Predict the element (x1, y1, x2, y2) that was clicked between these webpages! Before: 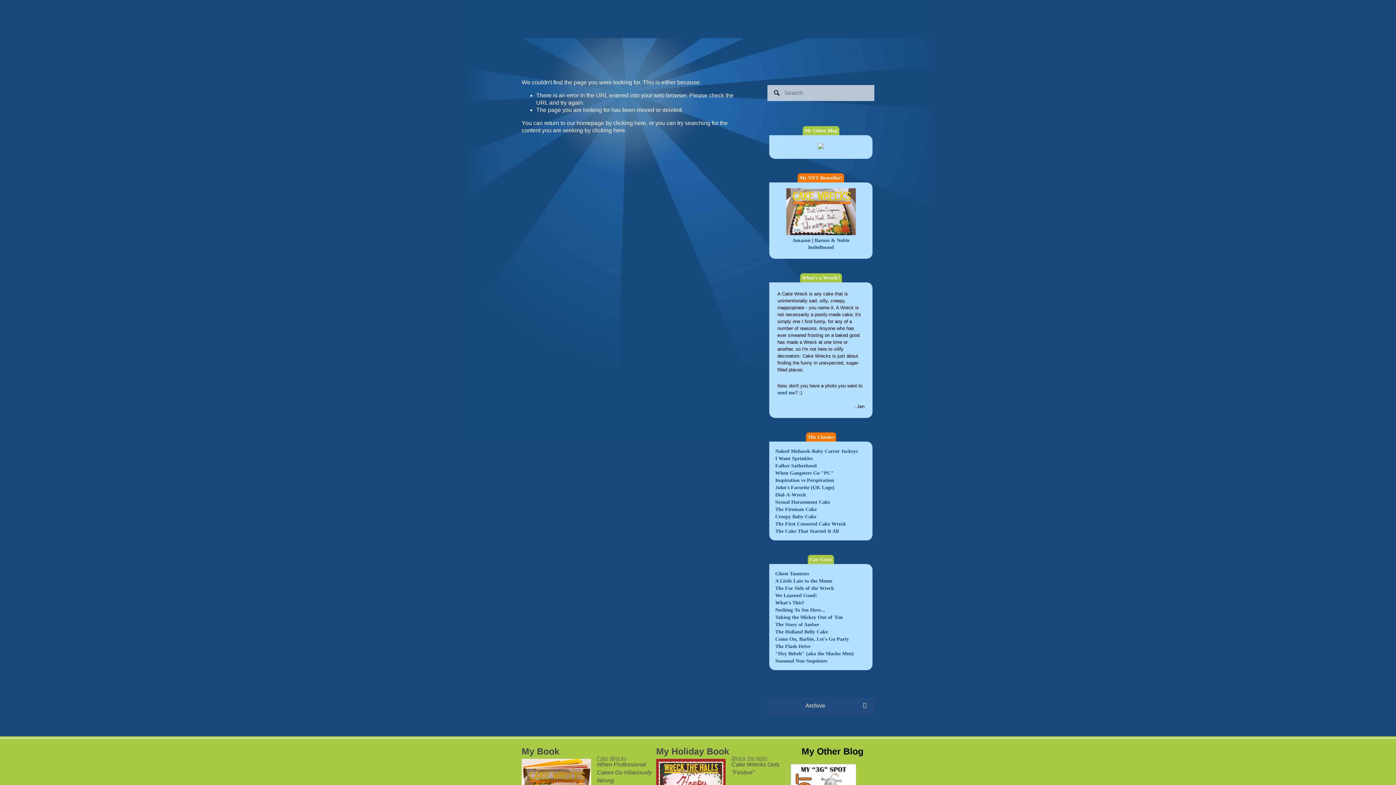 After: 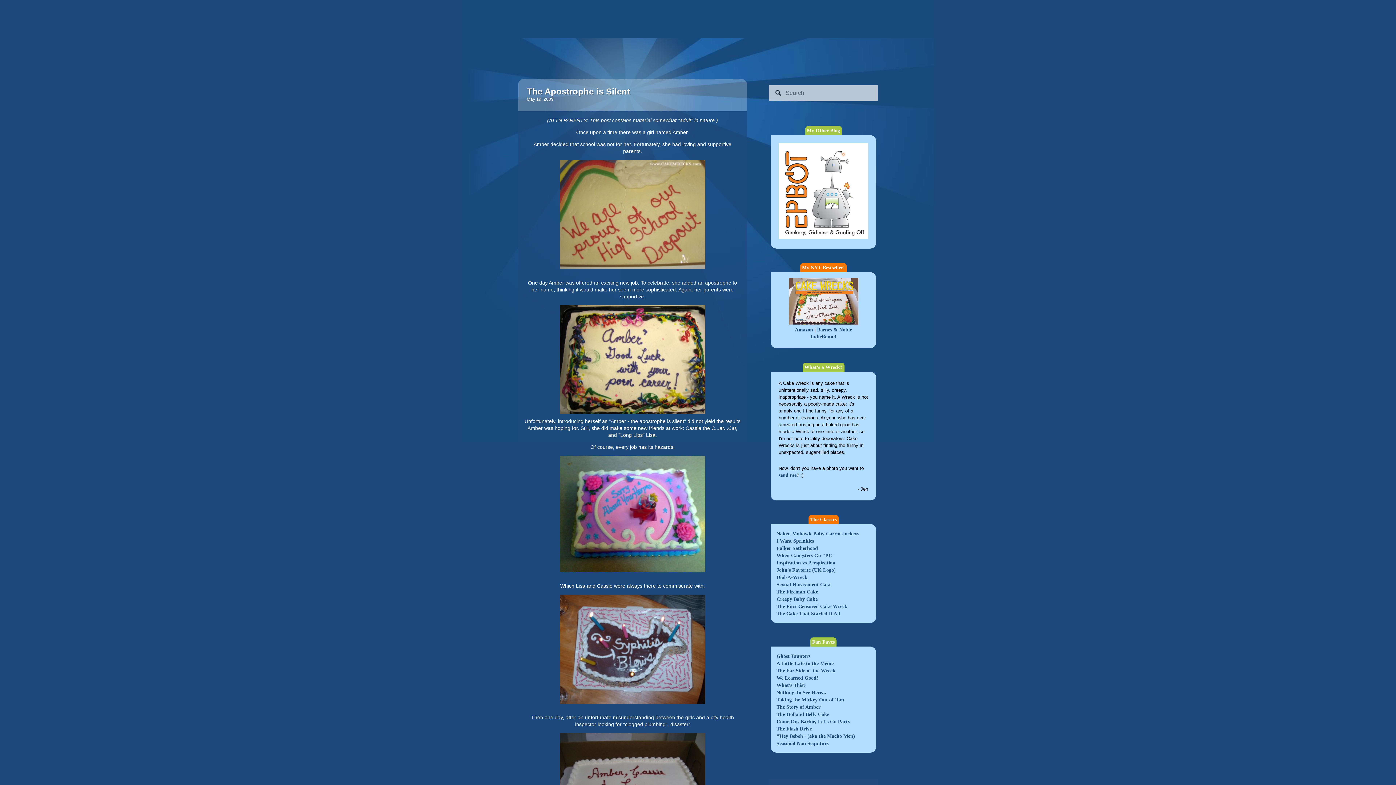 Action: bbox: (775, 622, 819, 627) label: The Story of Amber